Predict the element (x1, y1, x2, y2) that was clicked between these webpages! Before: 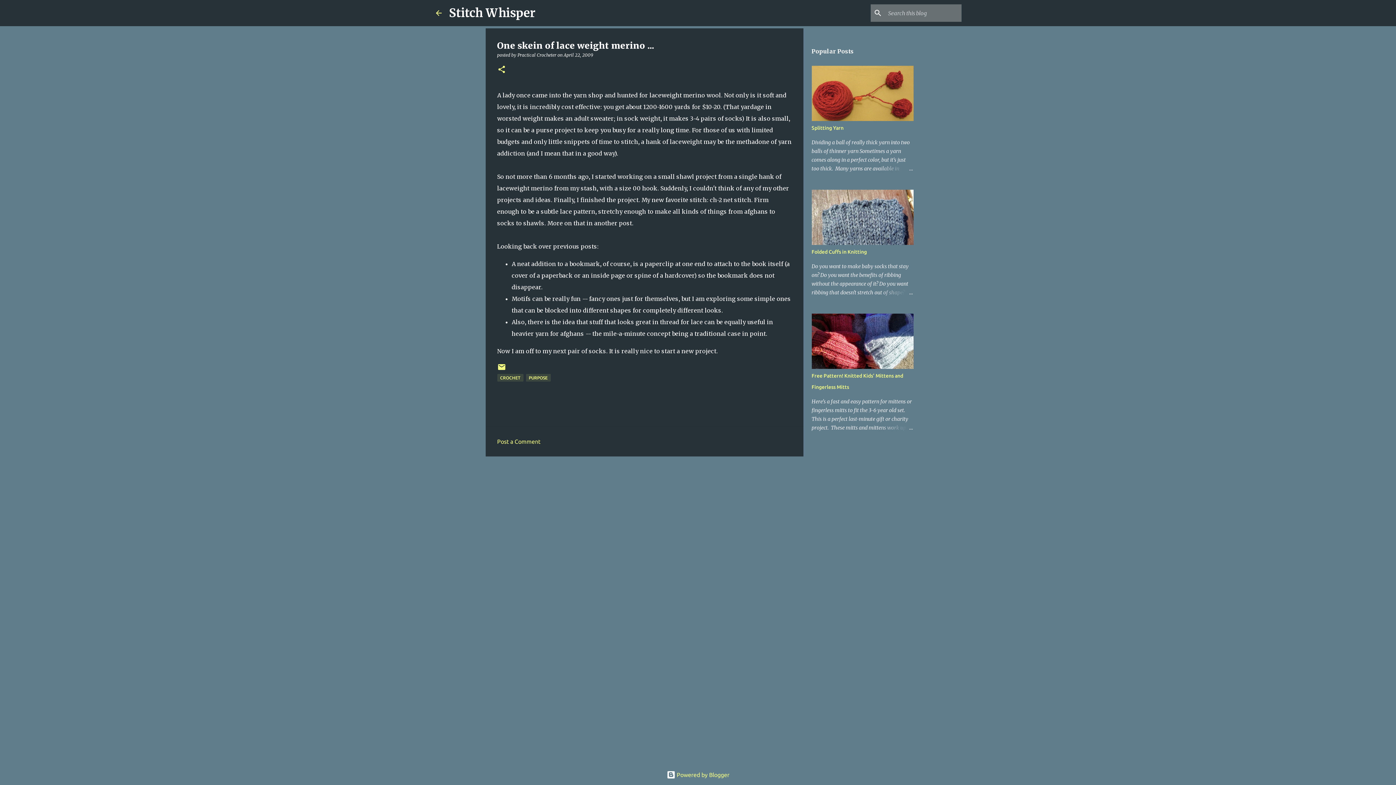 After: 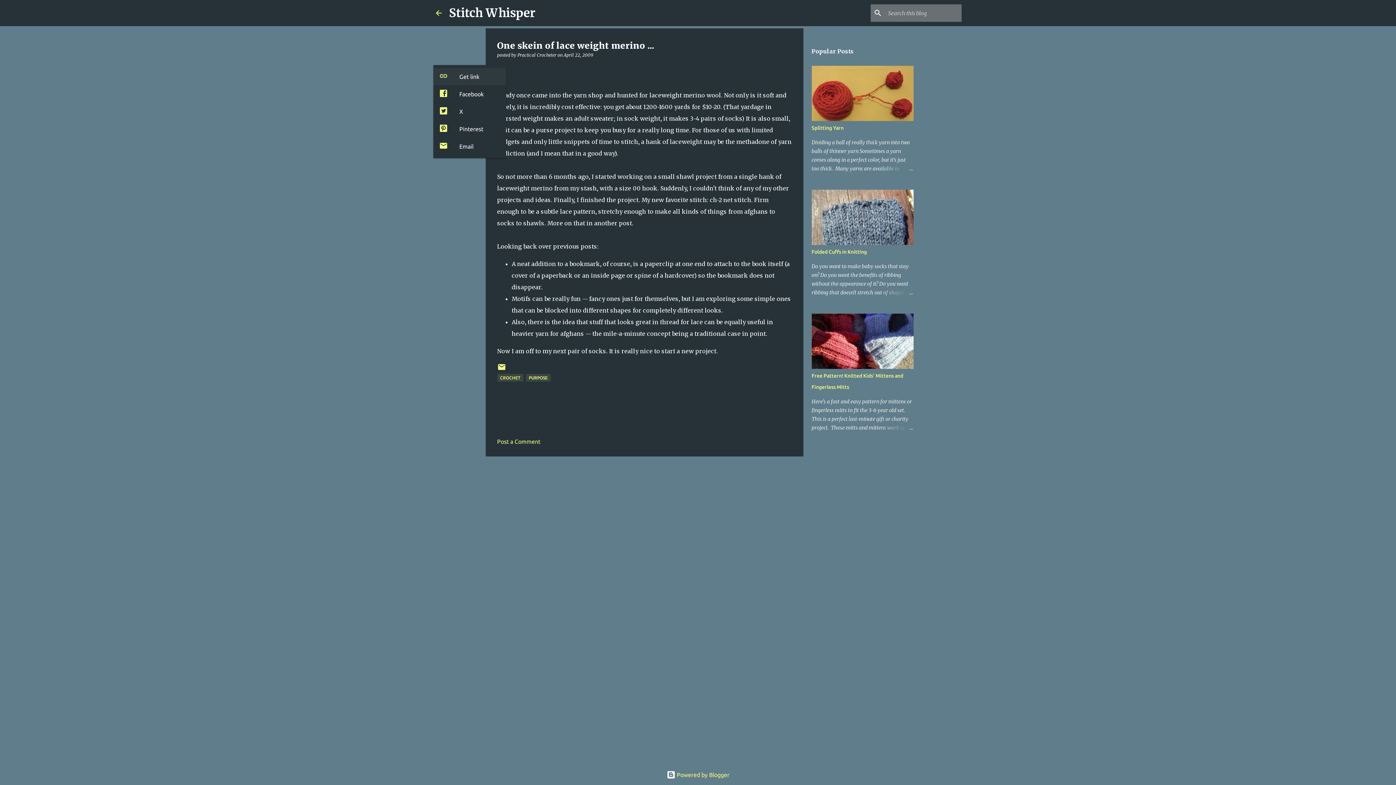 Action: label: Share bbox: (497, 65, 506, 74)